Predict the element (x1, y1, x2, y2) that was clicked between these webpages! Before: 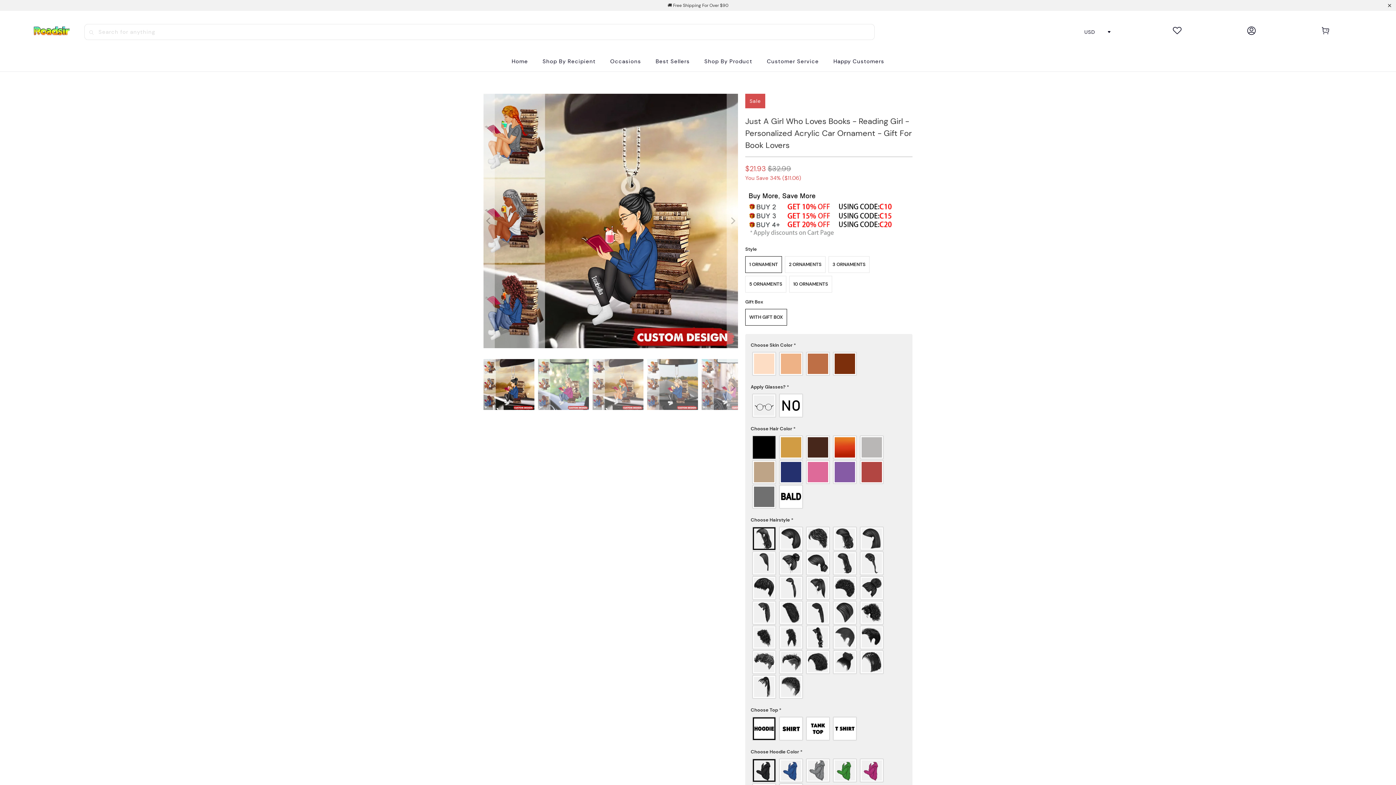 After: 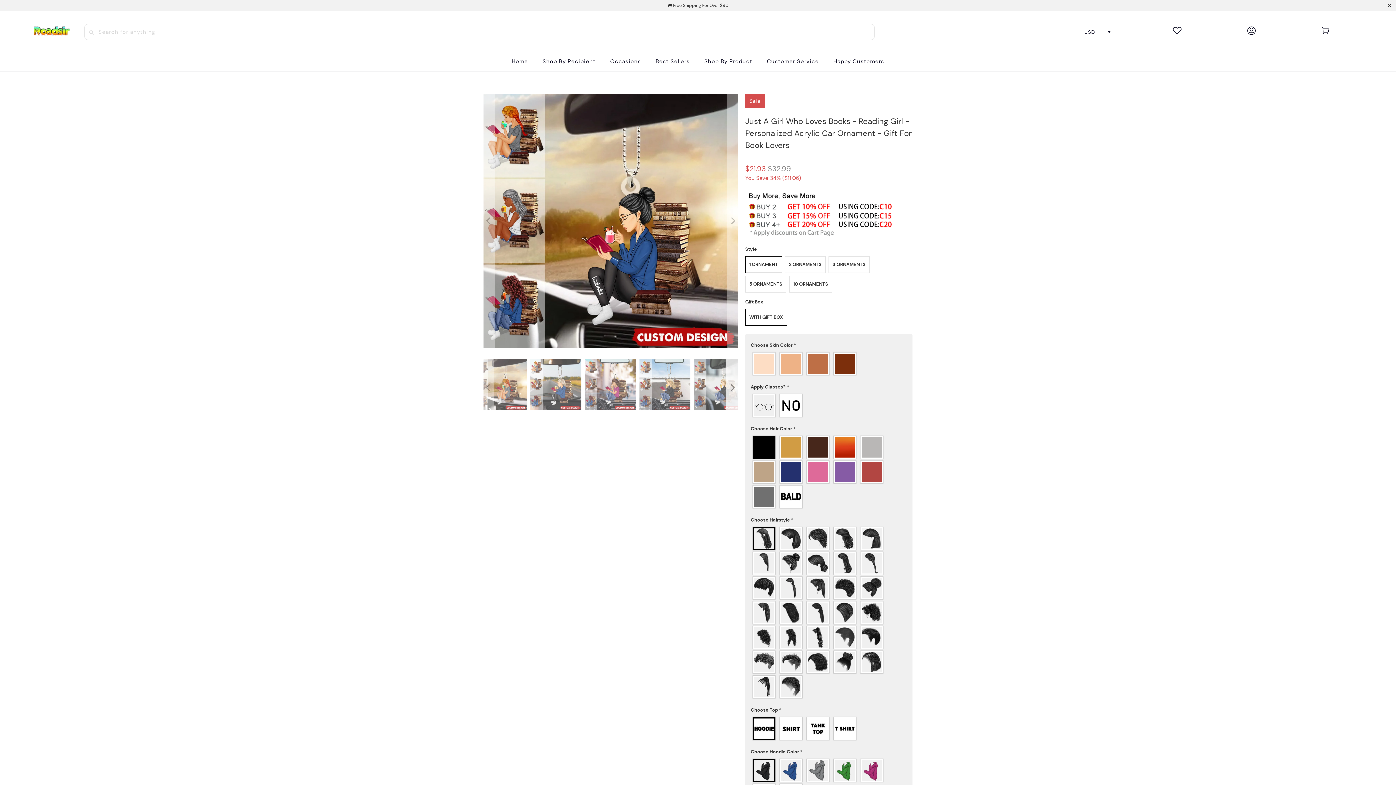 Action: bbox: (726, 359, 738, 416) label: Next